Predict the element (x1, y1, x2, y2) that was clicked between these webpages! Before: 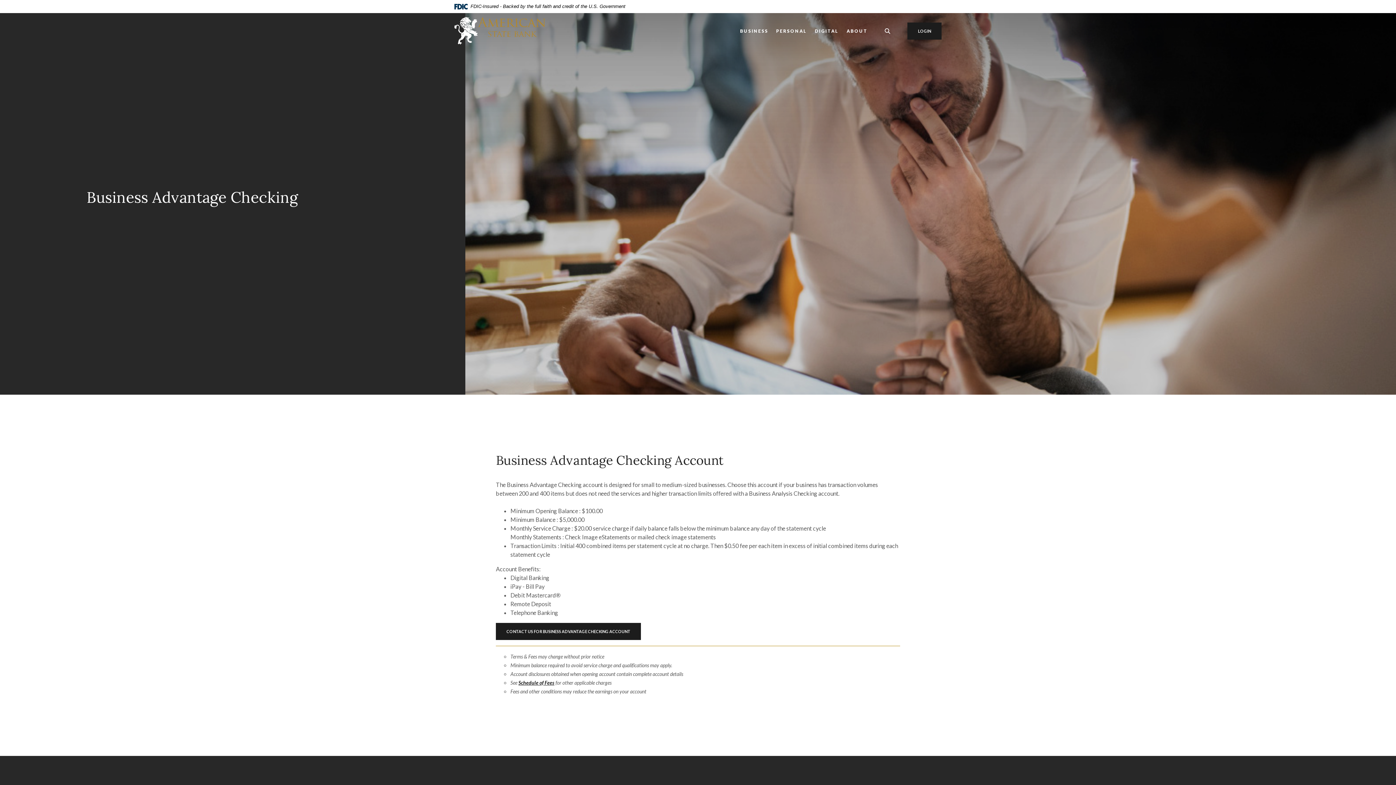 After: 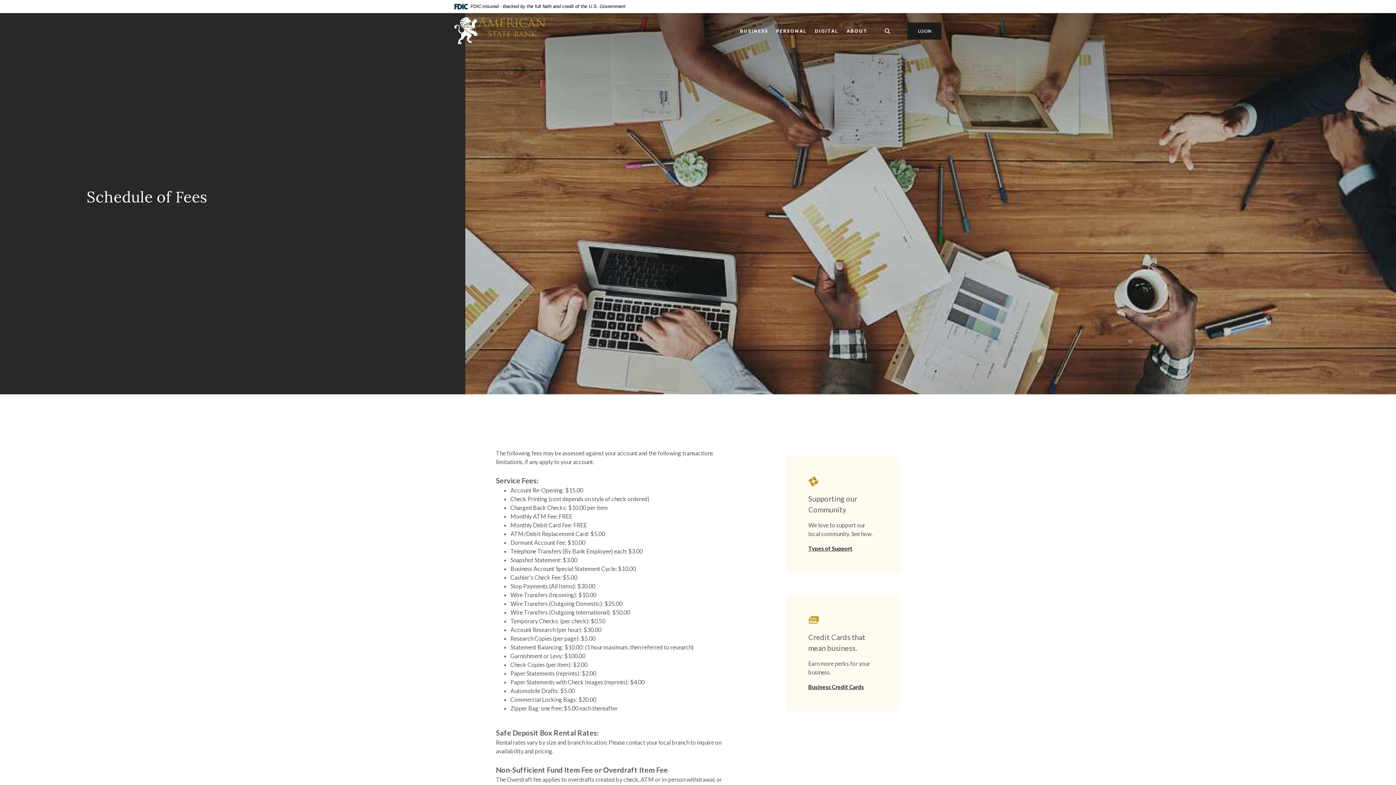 Action: bbox: (518, 680, 554, 686) label: Schedule of Fees